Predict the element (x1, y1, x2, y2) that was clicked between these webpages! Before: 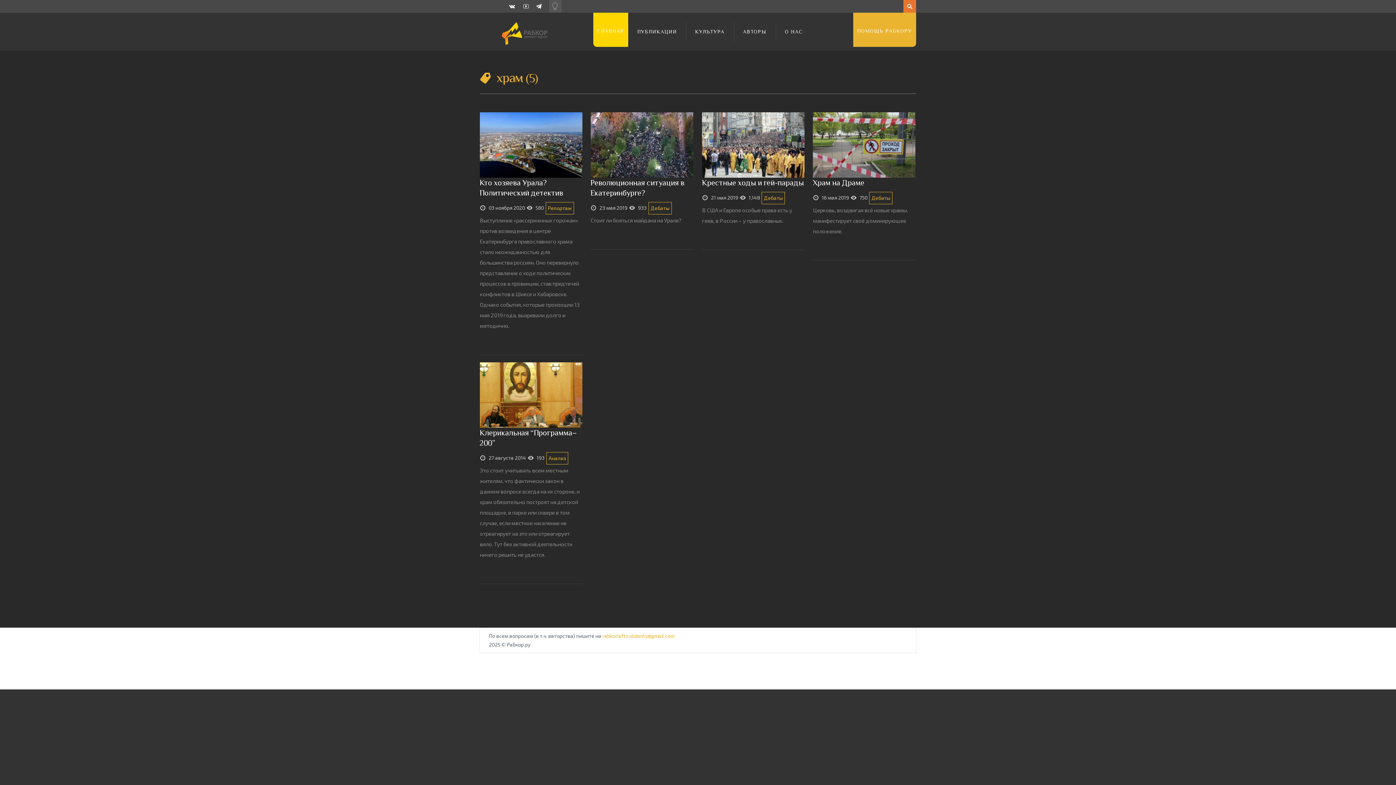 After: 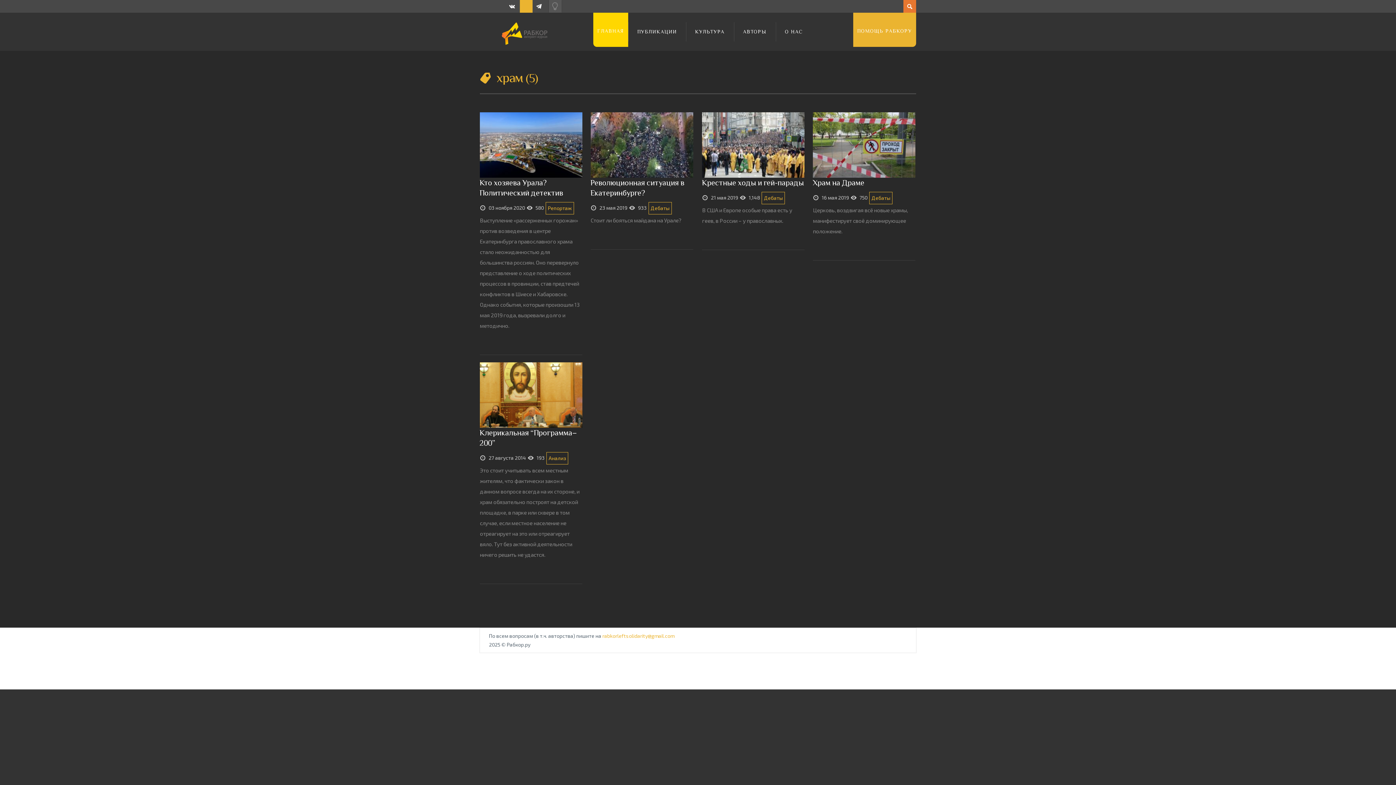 Action: bbox: (519, 0, 532, 12)